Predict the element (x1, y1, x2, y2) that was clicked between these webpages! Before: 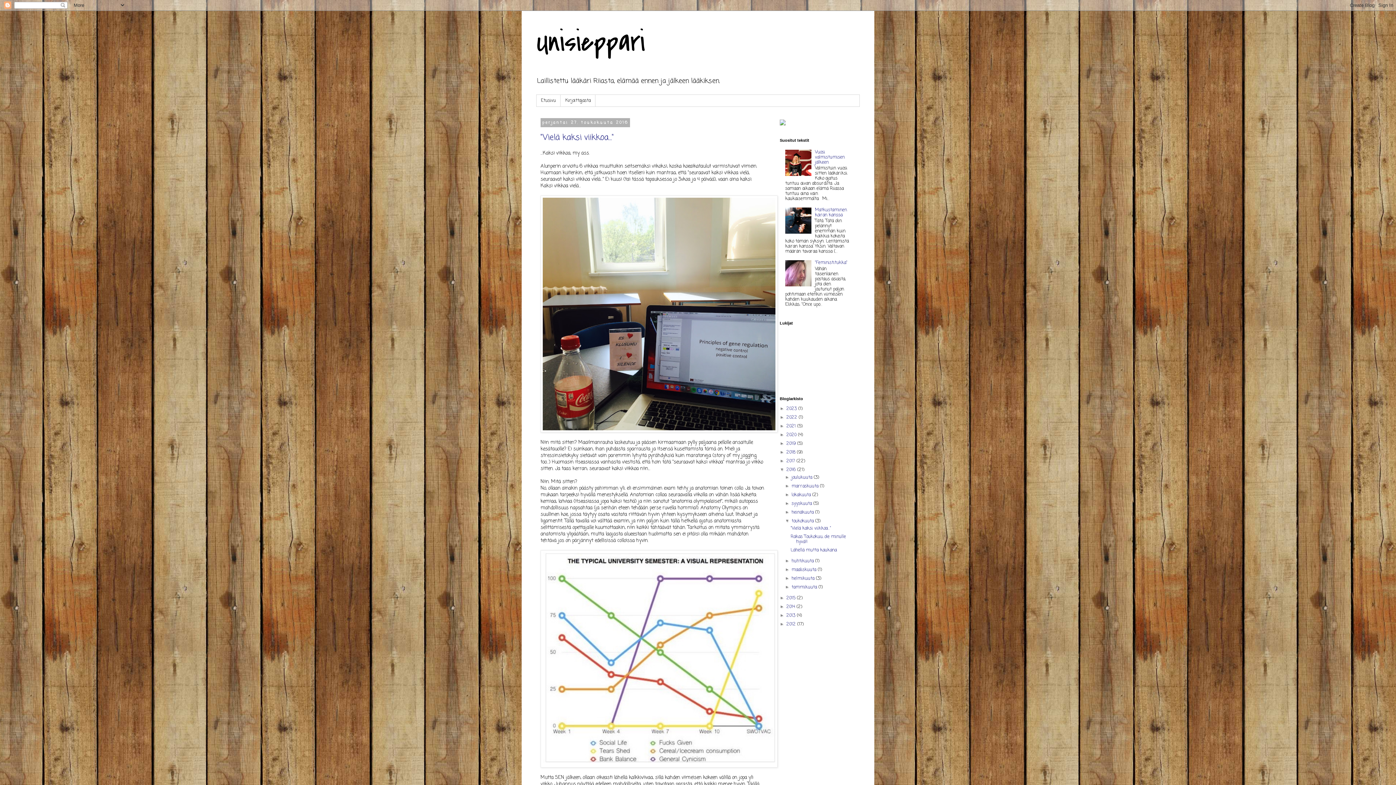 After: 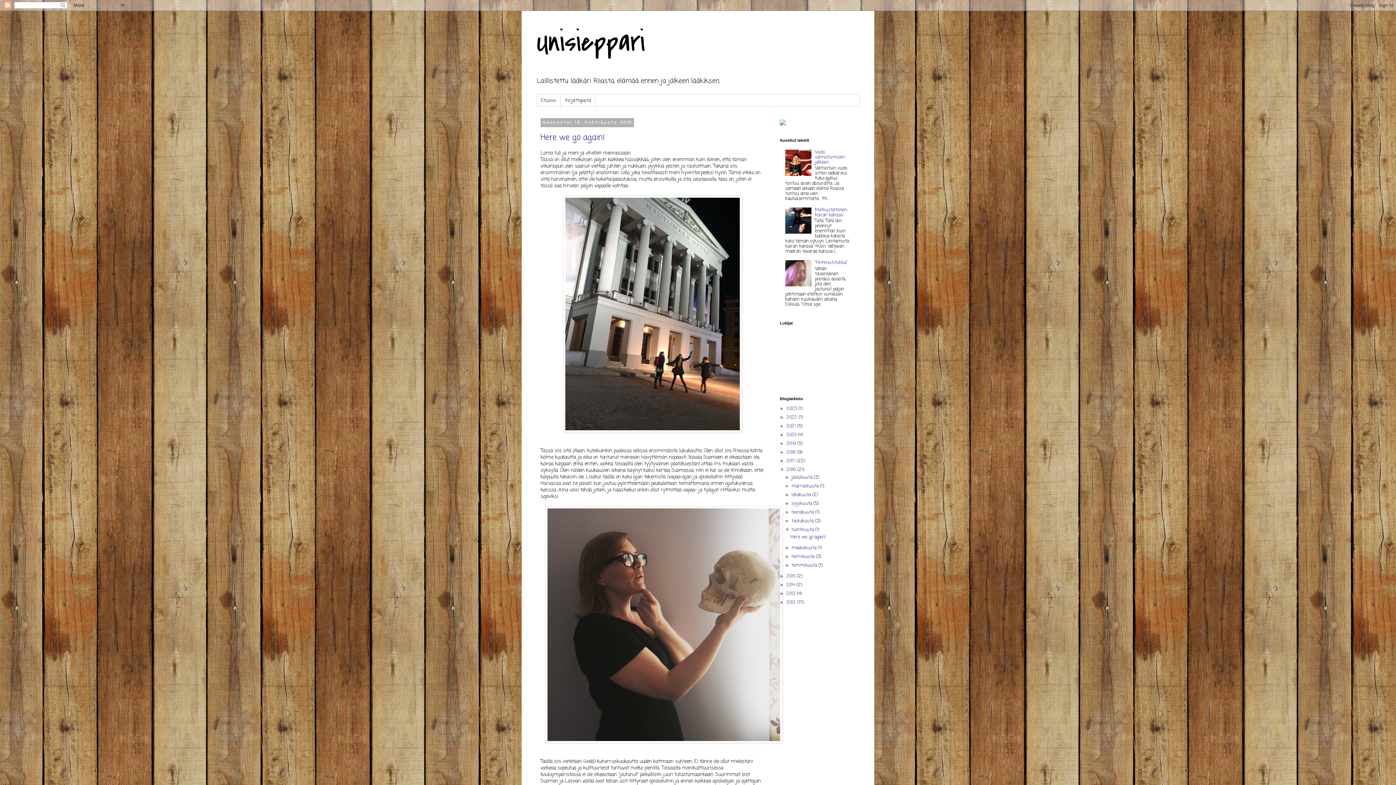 Action: label: huhtikuuta  bbox: (791, 558, 815, 564)